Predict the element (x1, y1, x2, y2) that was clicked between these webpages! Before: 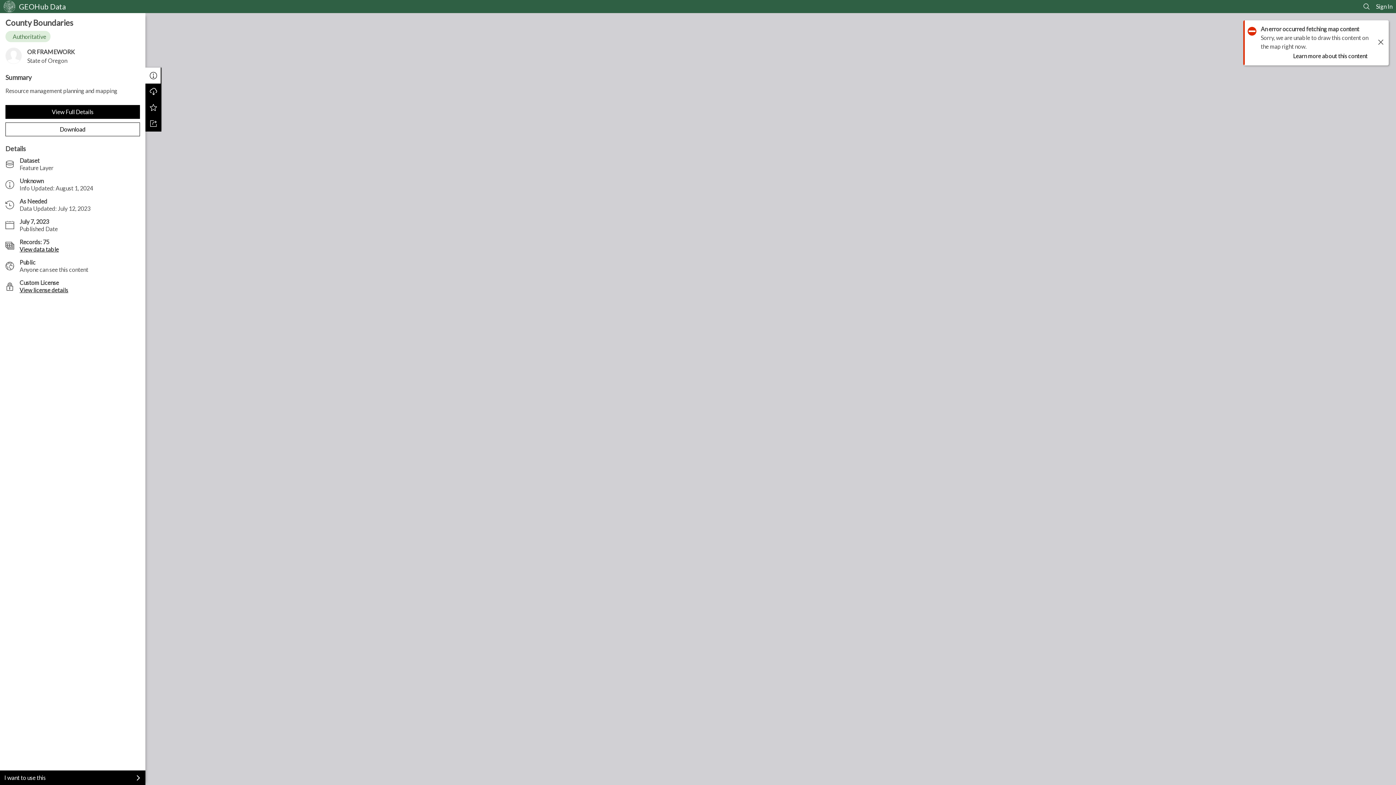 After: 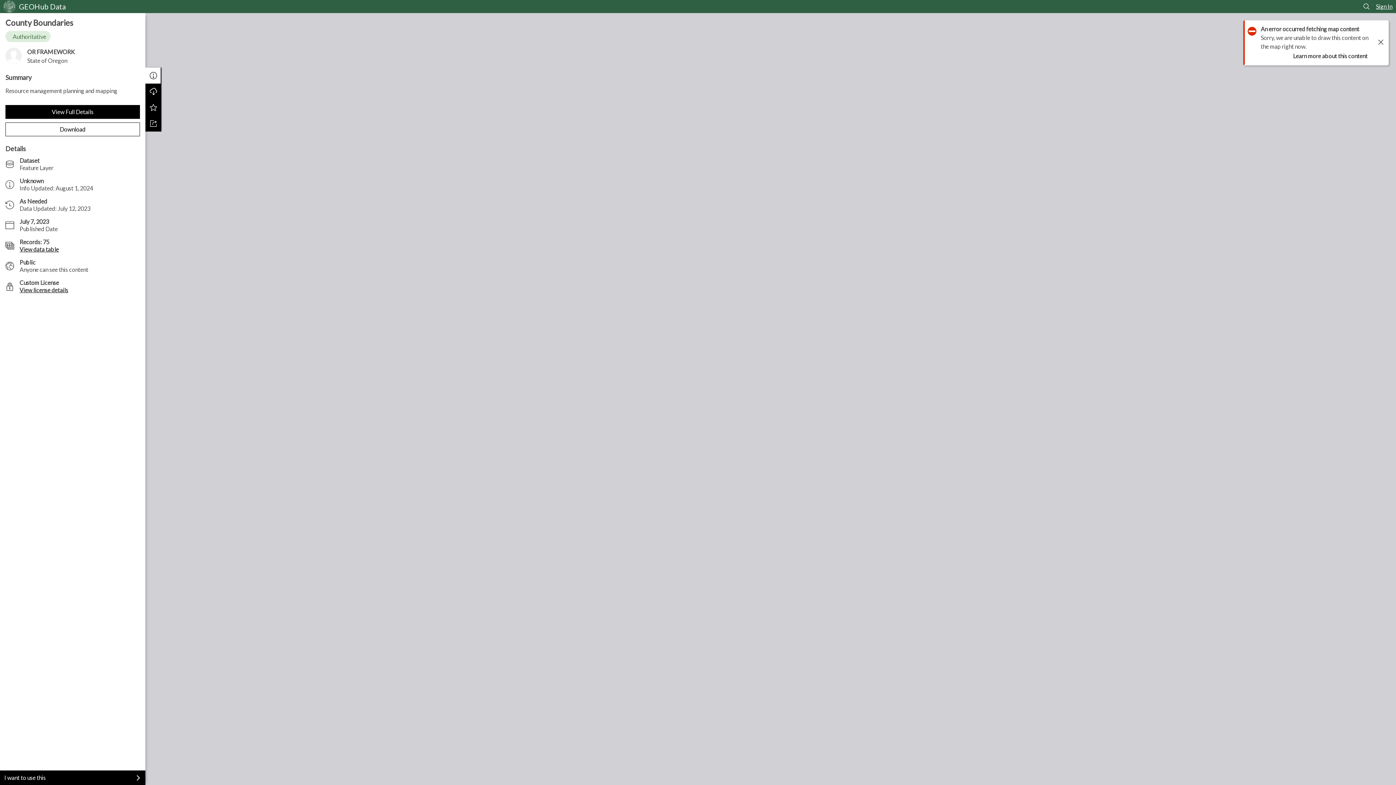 Action: label: Sign In bbox: (1376, 2, 1392, 9)